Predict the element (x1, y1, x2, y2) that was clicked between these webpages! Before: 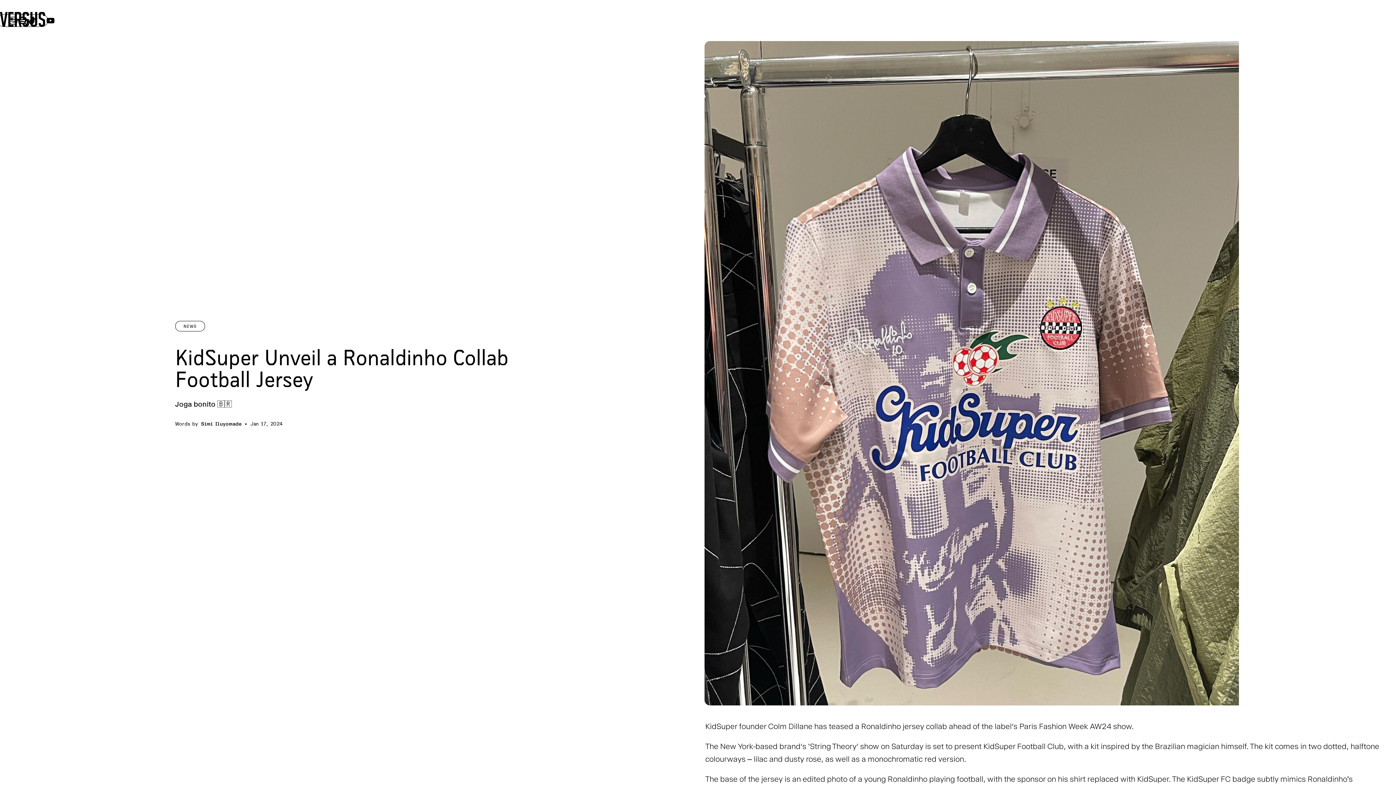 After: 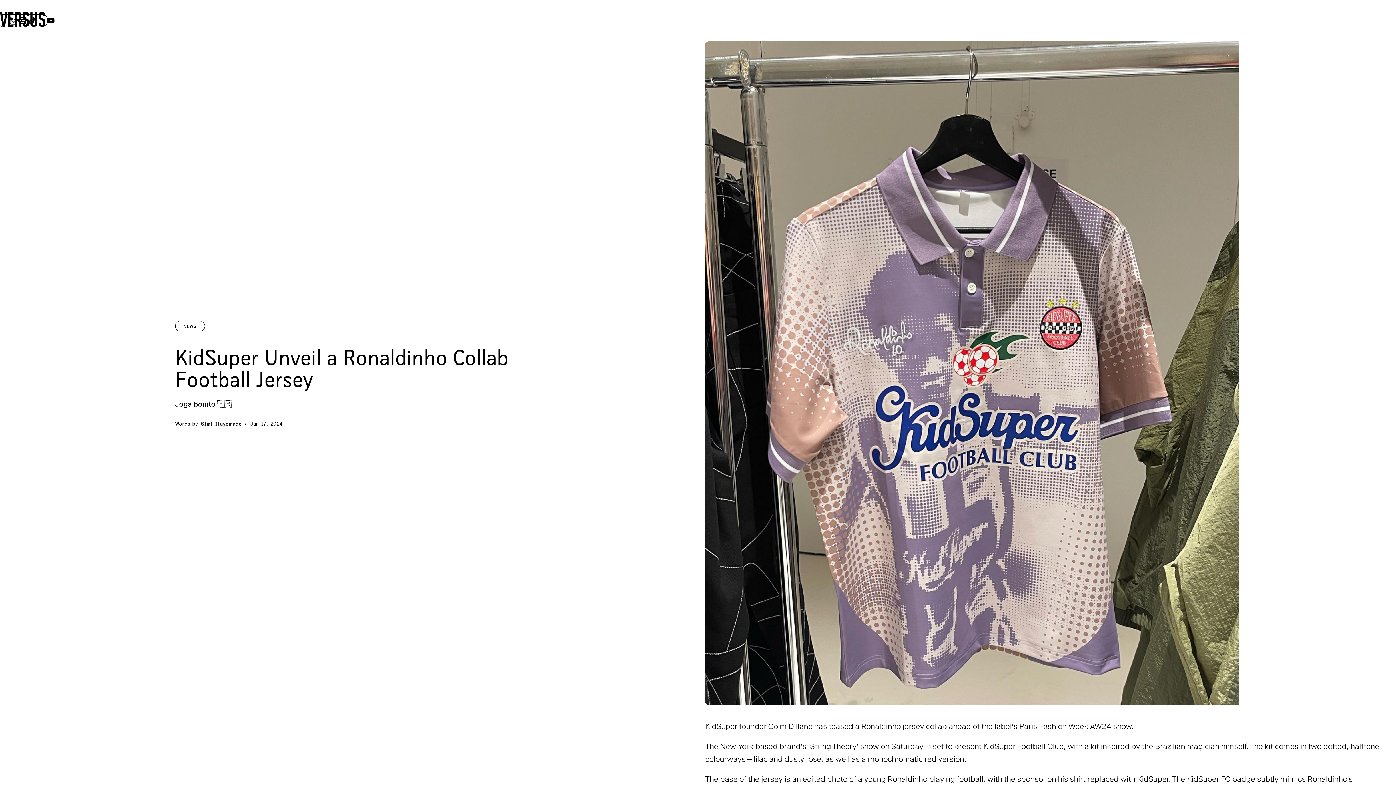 Action: bbox: (46, 16, 54, 22)